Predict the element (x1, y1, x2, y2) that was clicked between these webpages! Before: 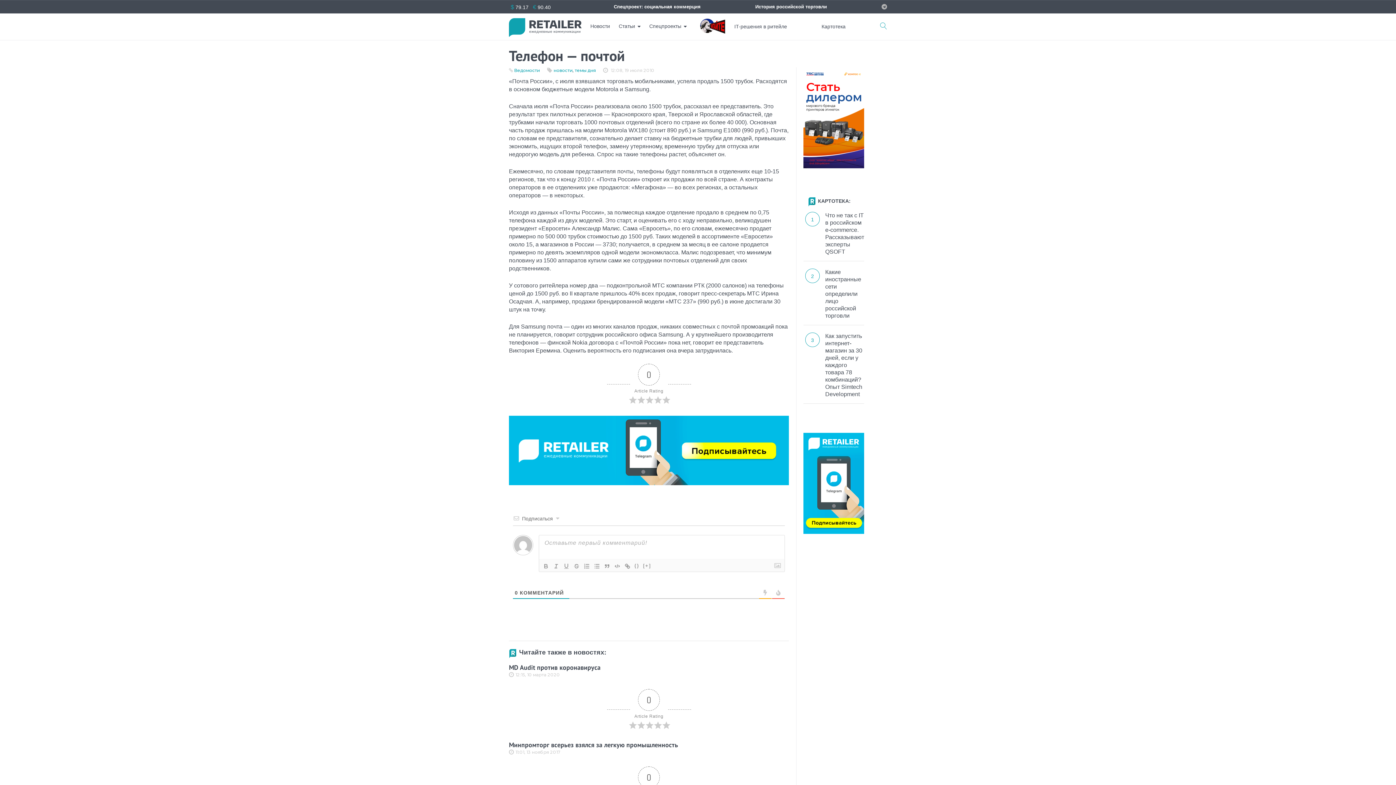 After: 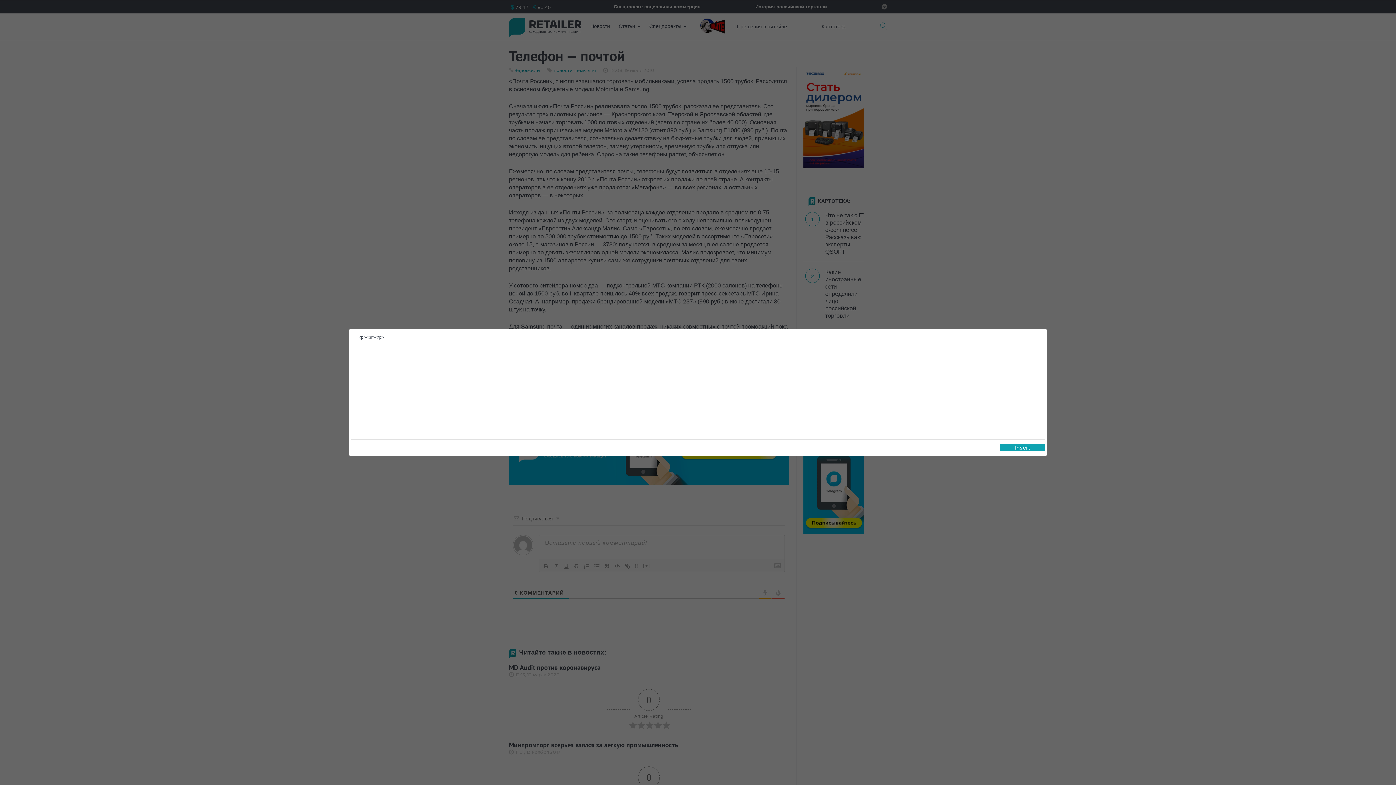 Action: label: {} bbox: (632, 562, 641, 570)